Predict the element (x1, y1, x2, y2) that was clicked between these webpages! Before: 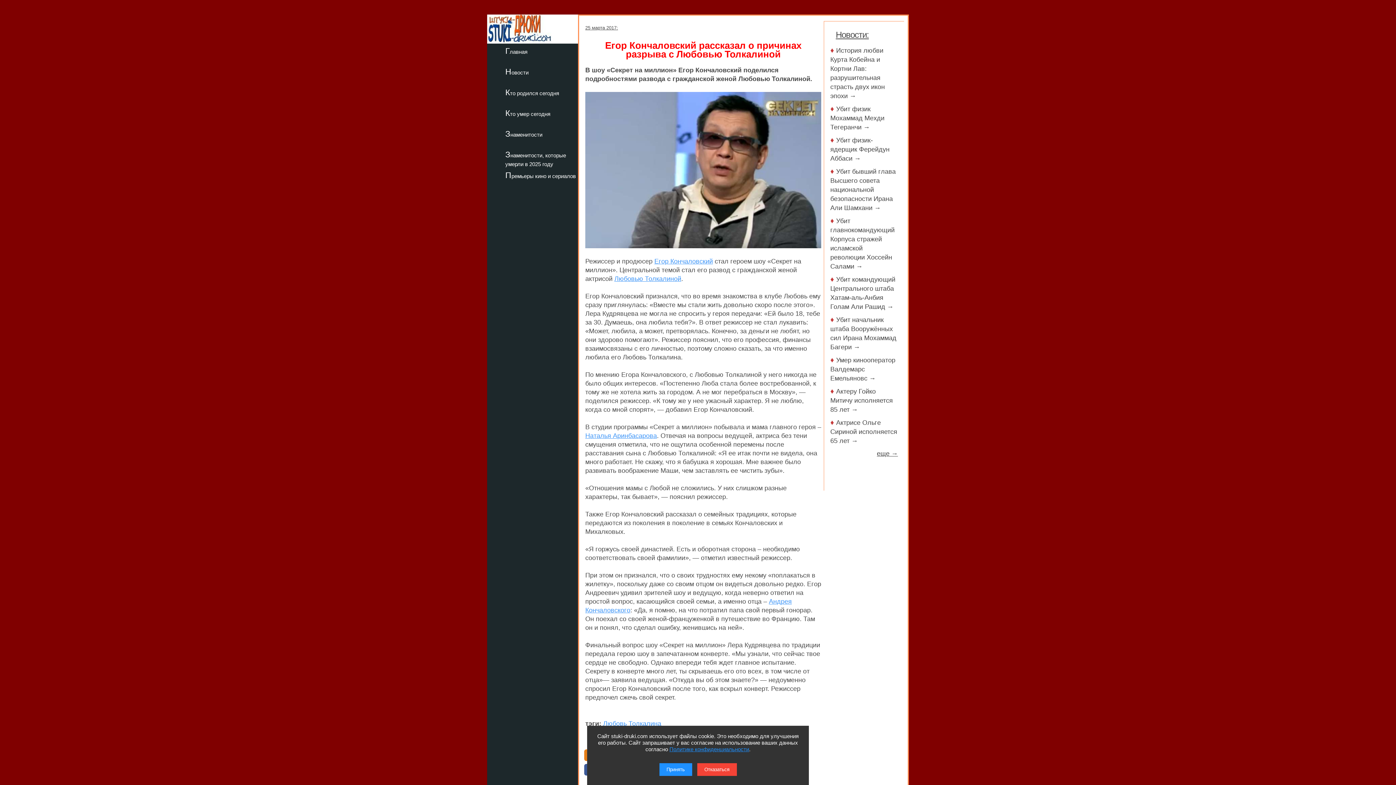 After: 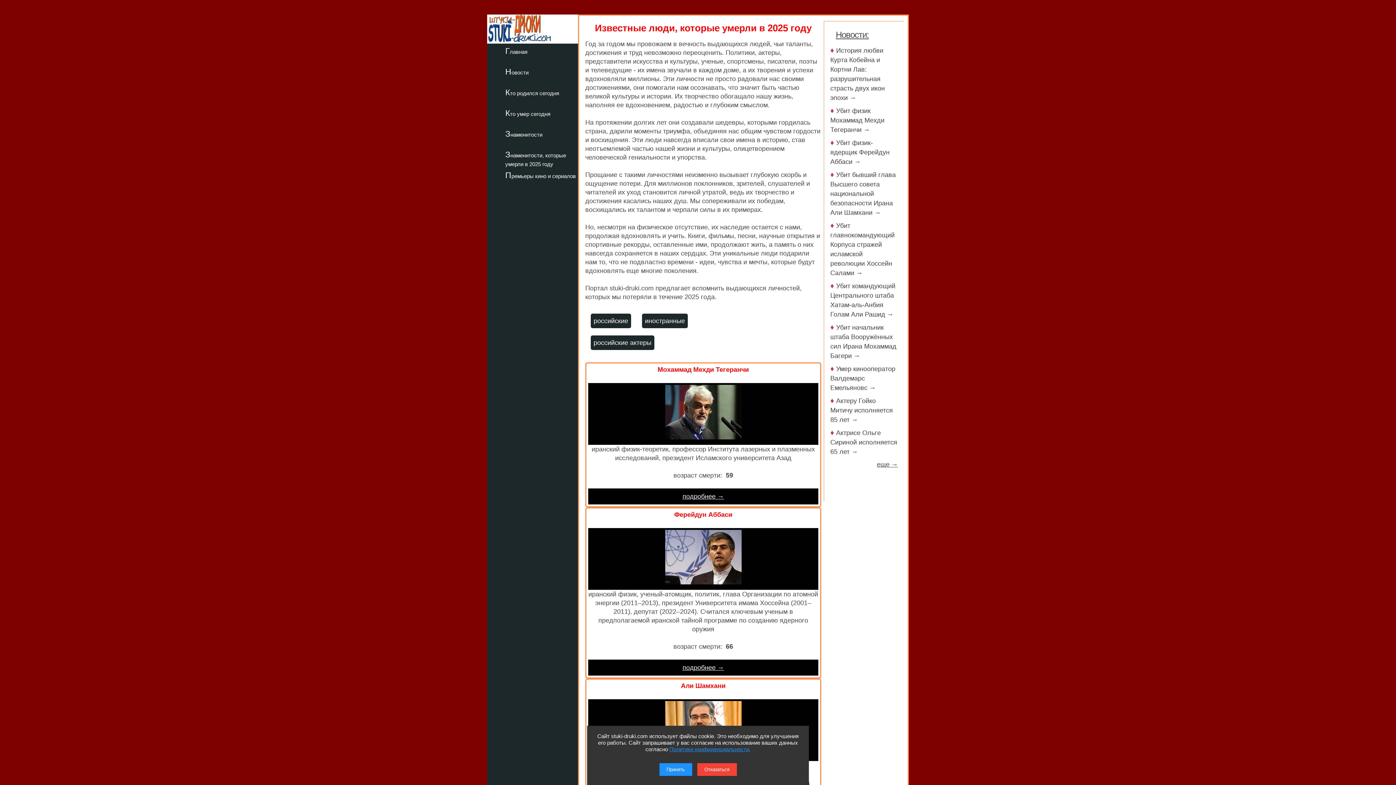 Action: label: Знаменитости, которые умерли в 2025 году bbox: (487, 148, 578, 167)